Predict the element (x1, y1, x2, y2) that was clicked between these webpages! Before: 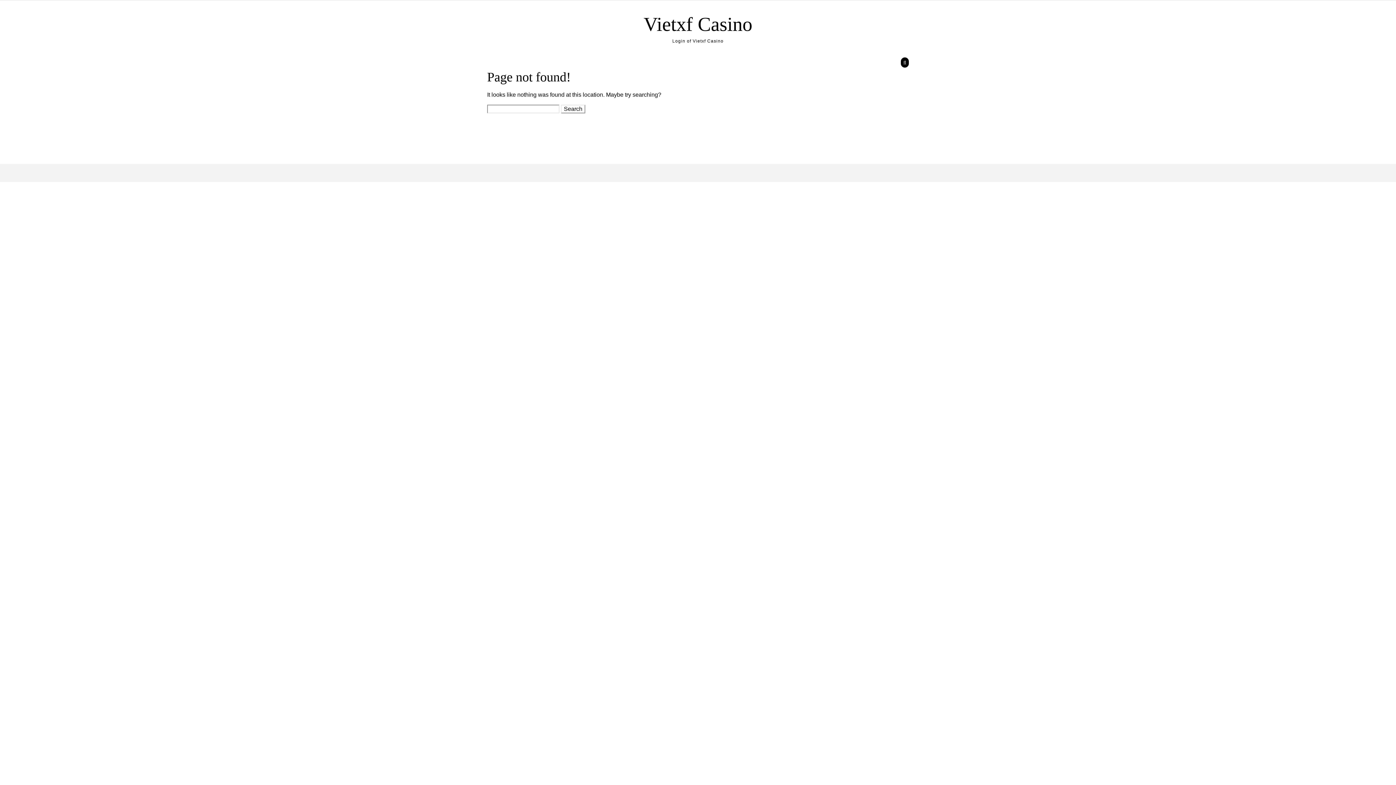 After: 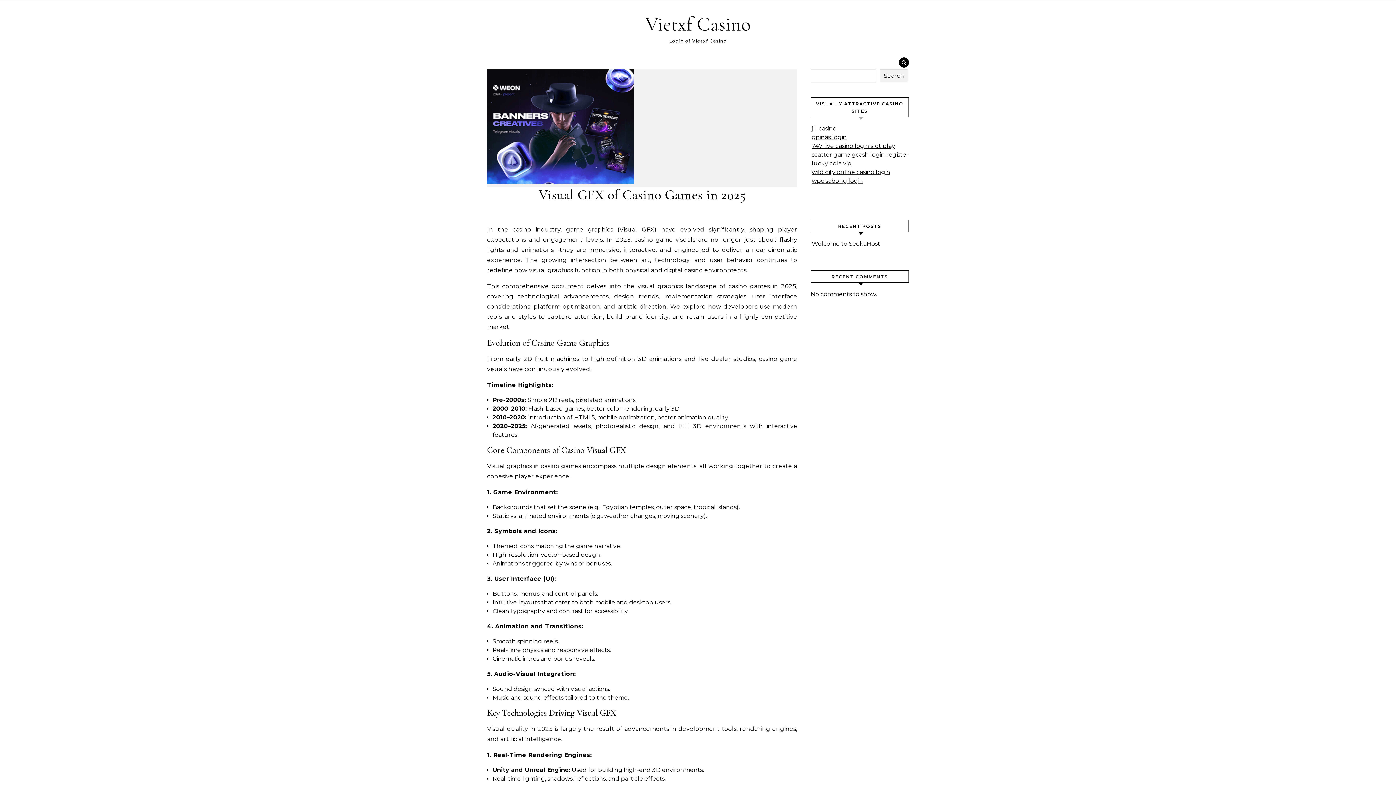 Action: label: Vietxf Casino bbox: (640, 11, 755, 37)